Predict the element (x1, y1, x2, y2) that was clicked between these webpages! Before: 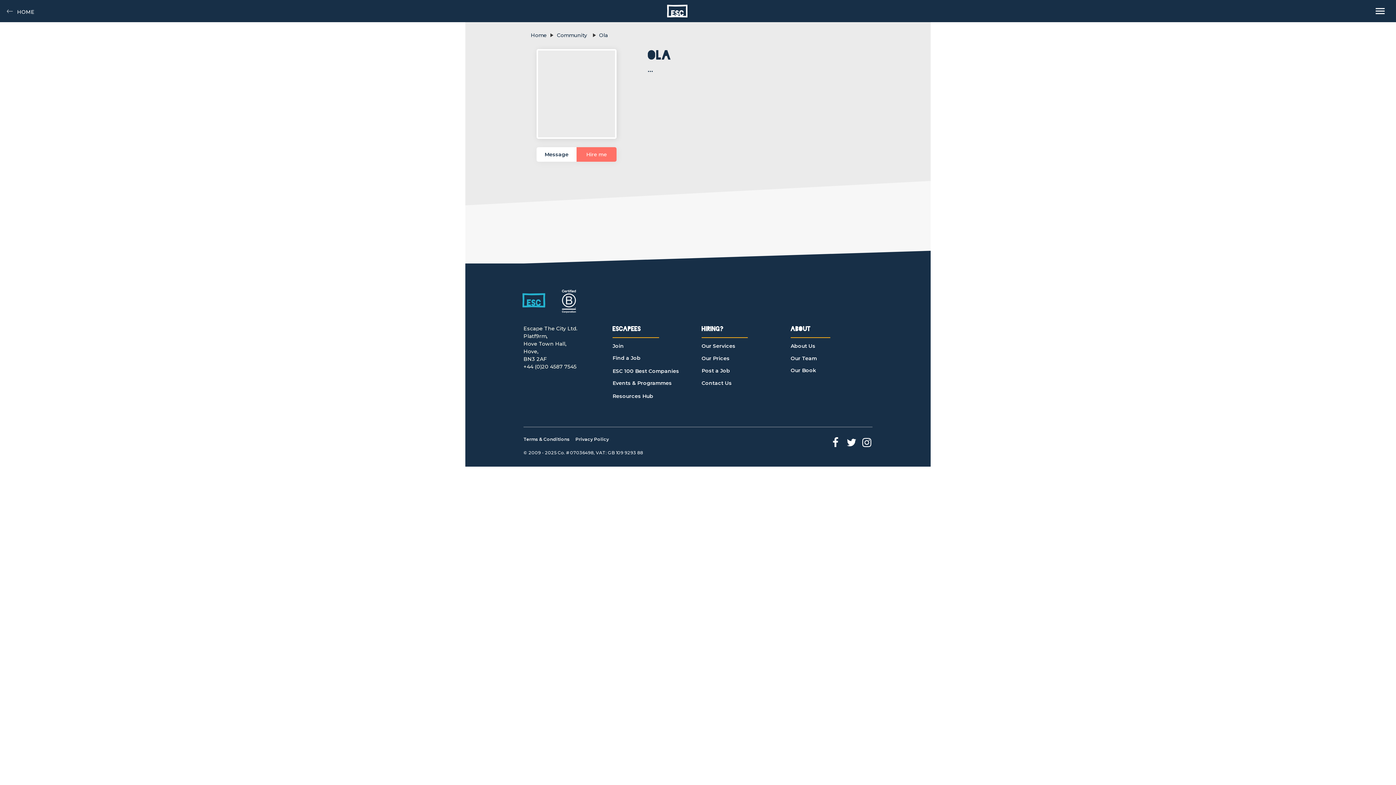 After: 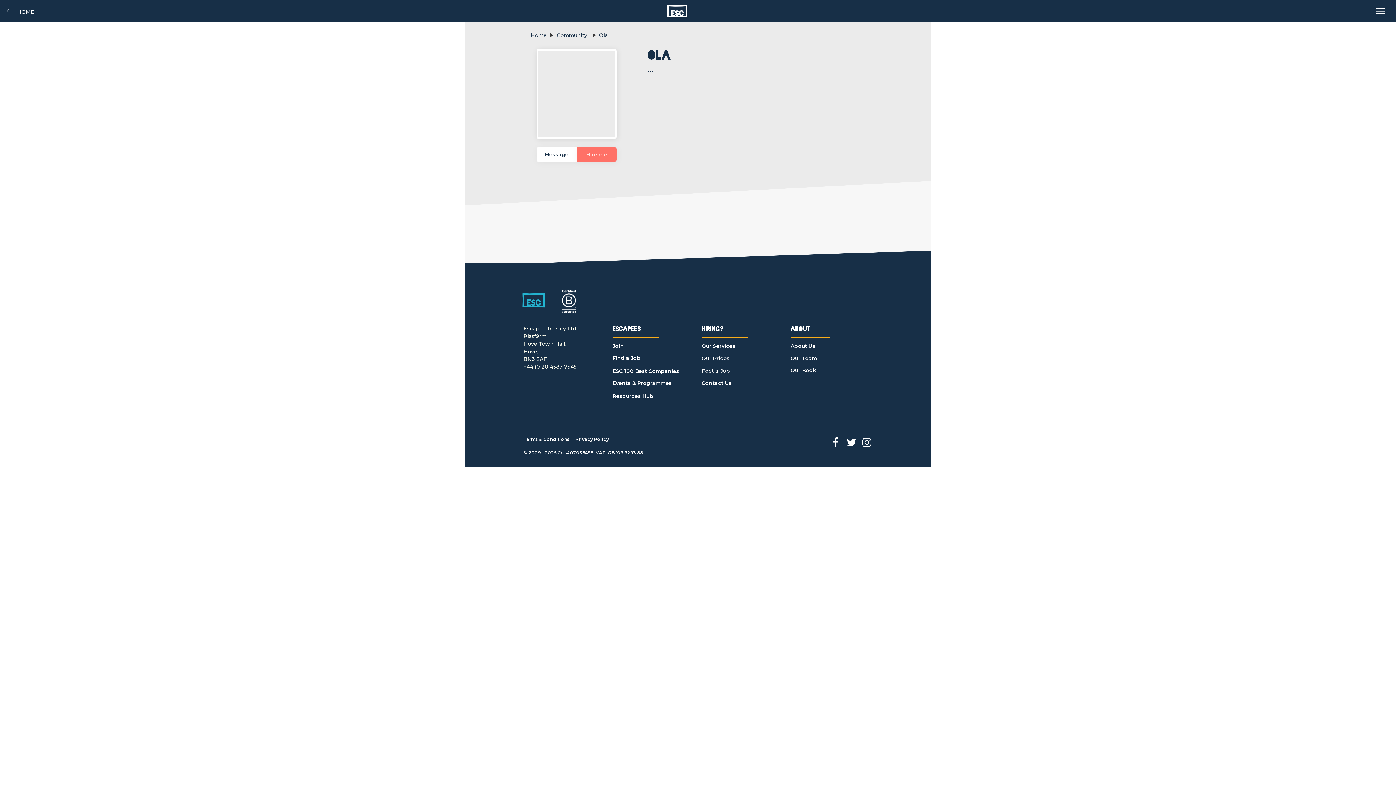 Action: label: Find a Job bbox: (612, 355, 675, 365)